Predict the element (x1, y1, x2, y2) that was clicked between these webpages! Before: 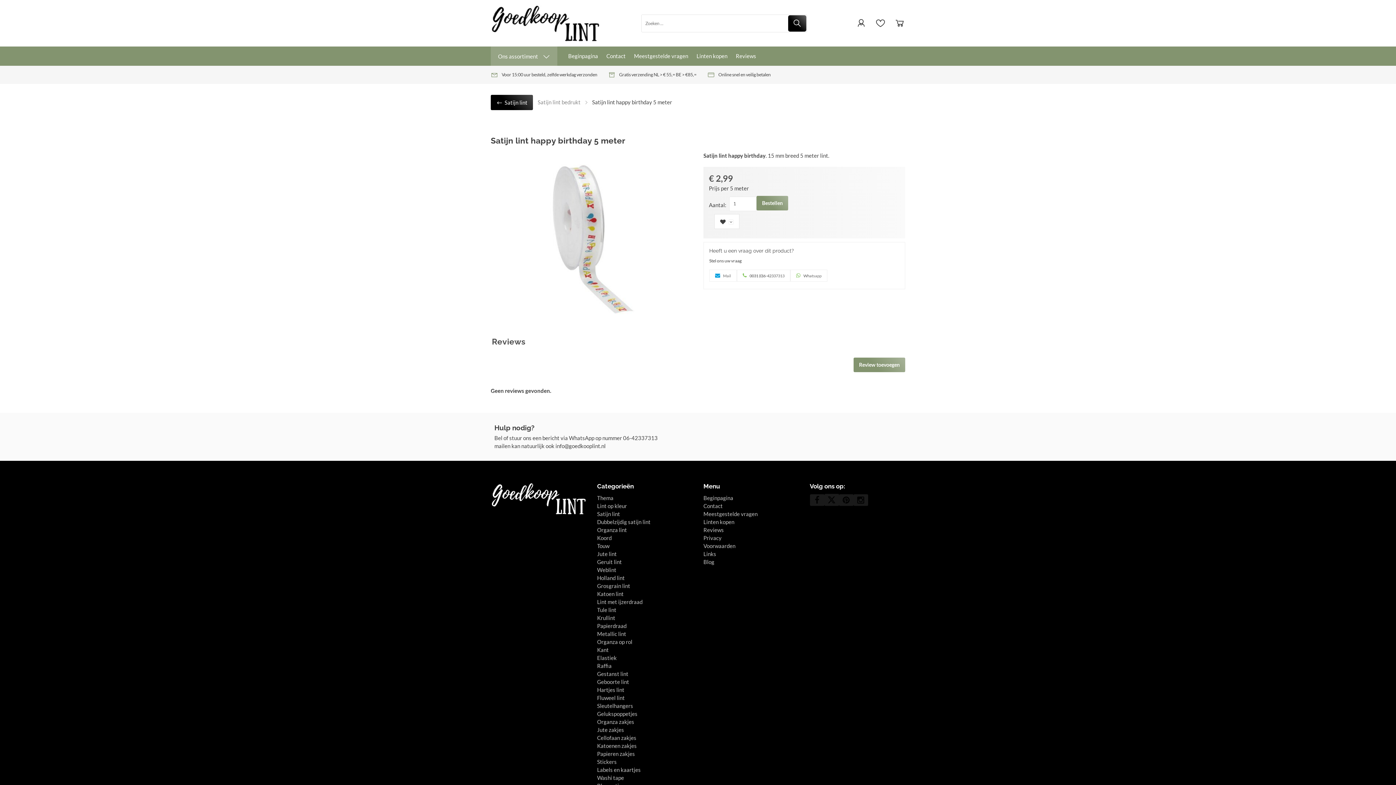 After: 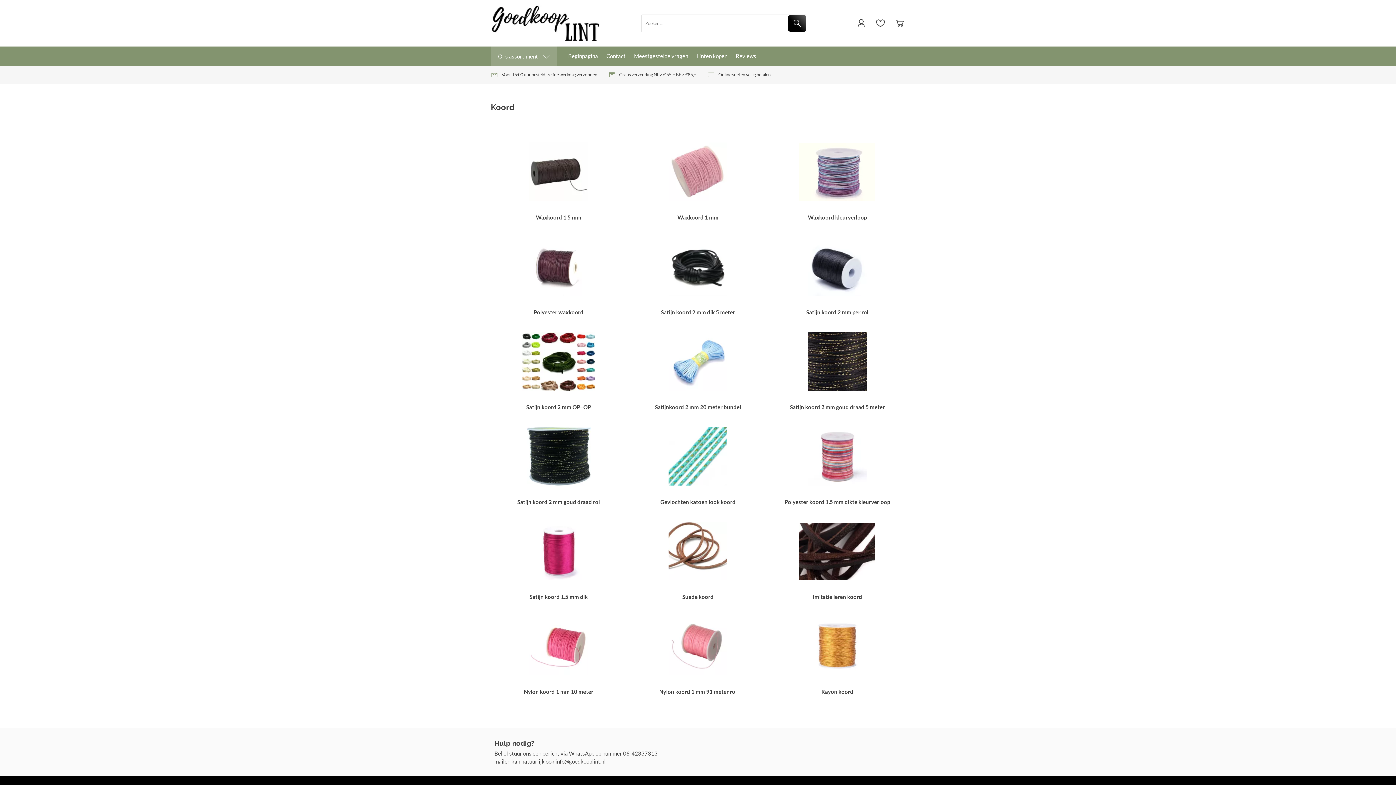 Action: bbox: (597, 535, 611, 541) label: Koord